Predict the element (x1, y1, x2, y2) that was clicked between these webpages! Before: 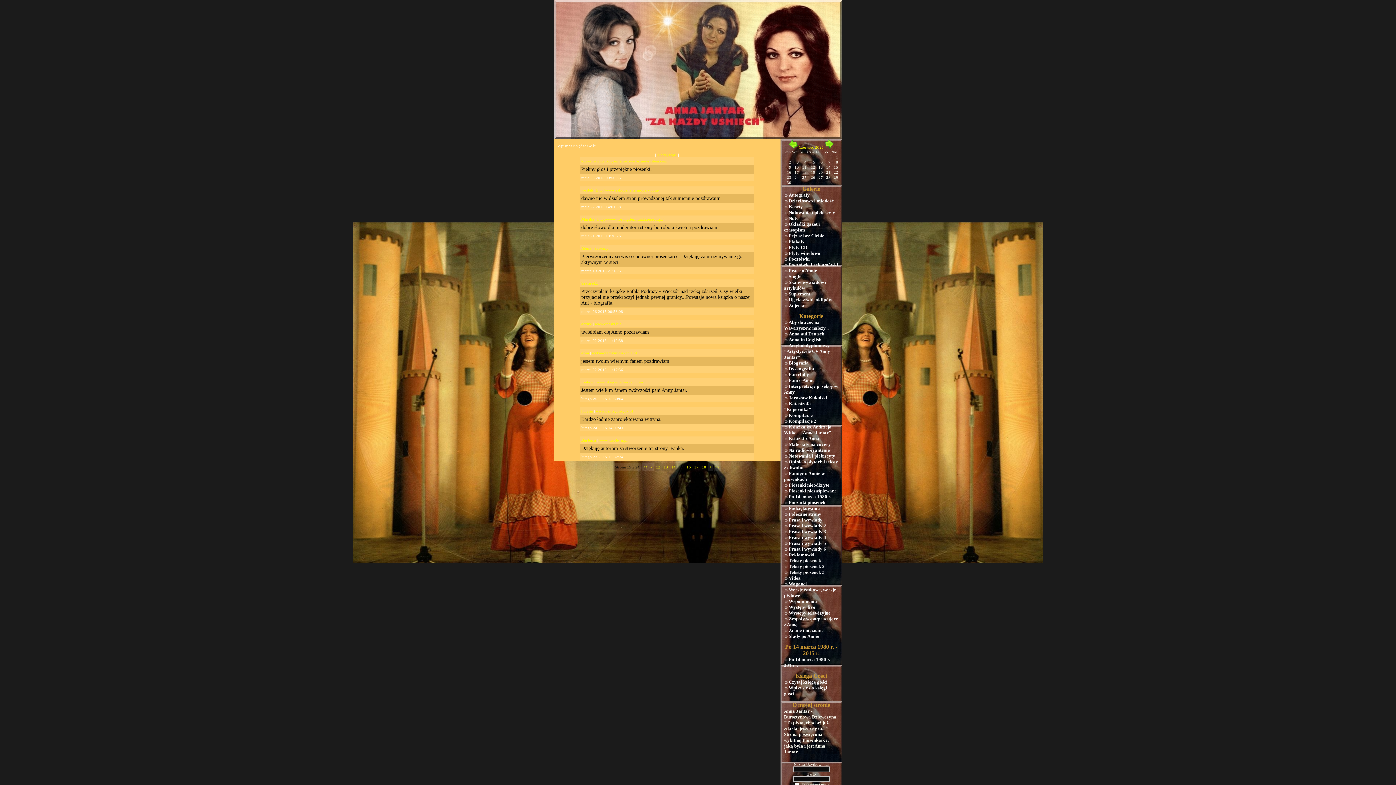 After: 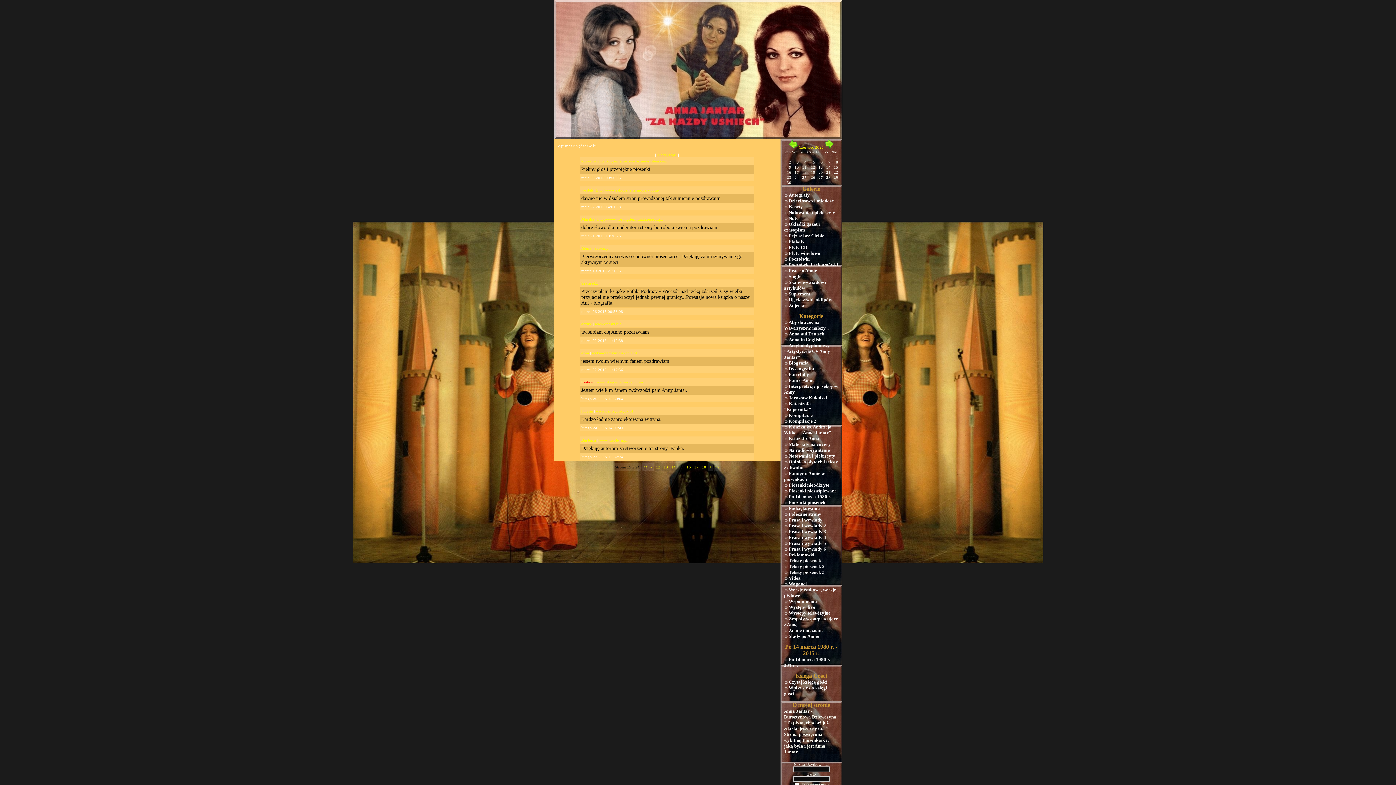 Action: bbox: (581, 380, 593, 384) label: Lesław